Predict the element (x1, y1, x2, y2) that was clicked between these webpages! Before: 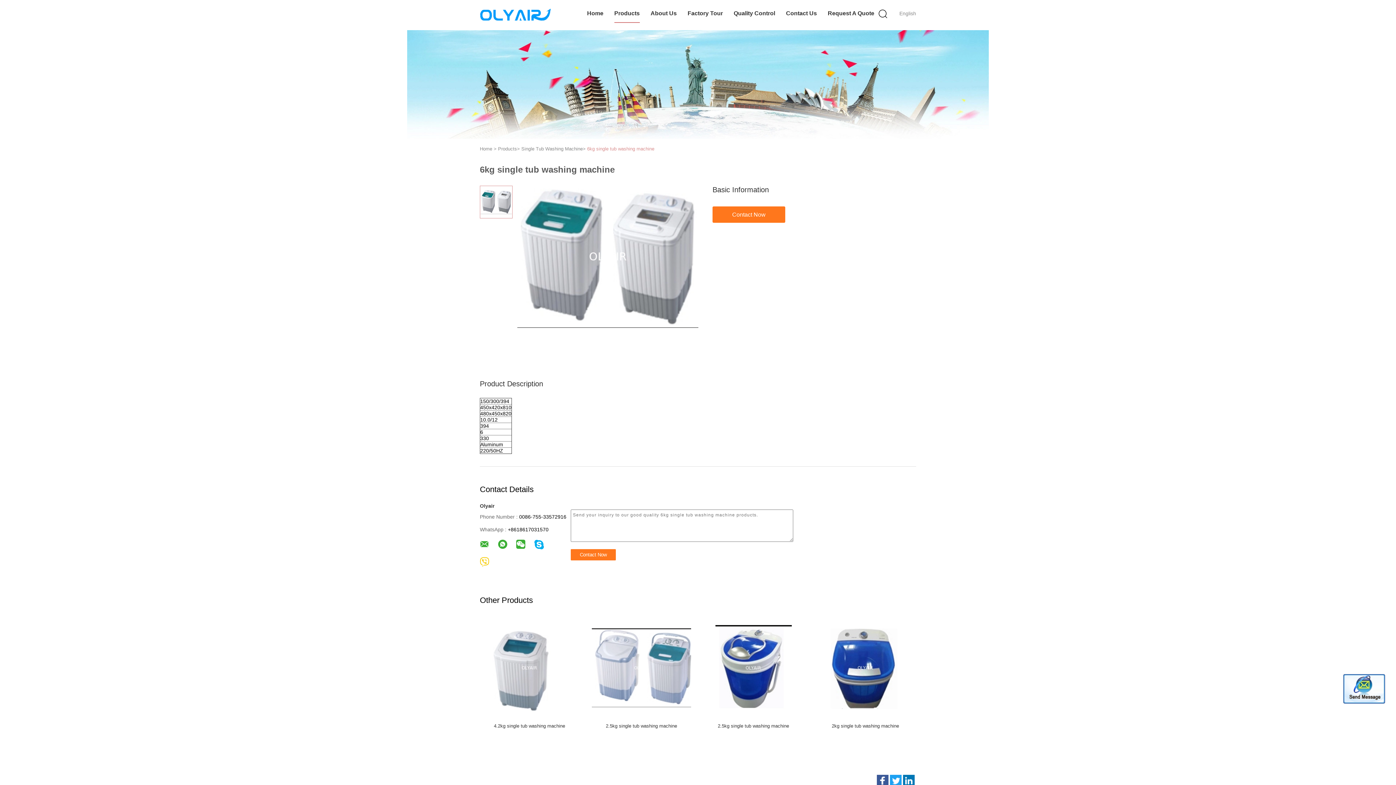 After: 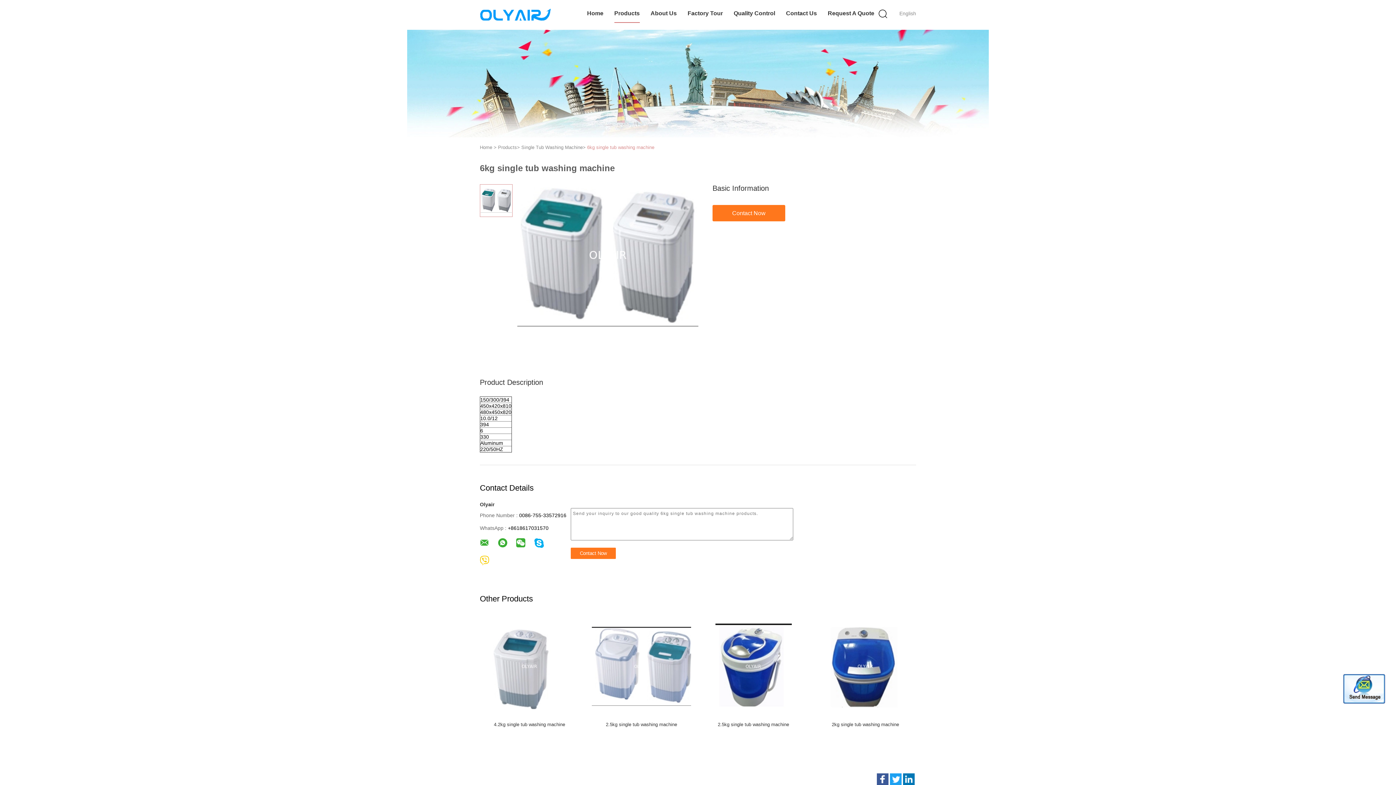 Action: bbox: (903, 775, 914, 786)